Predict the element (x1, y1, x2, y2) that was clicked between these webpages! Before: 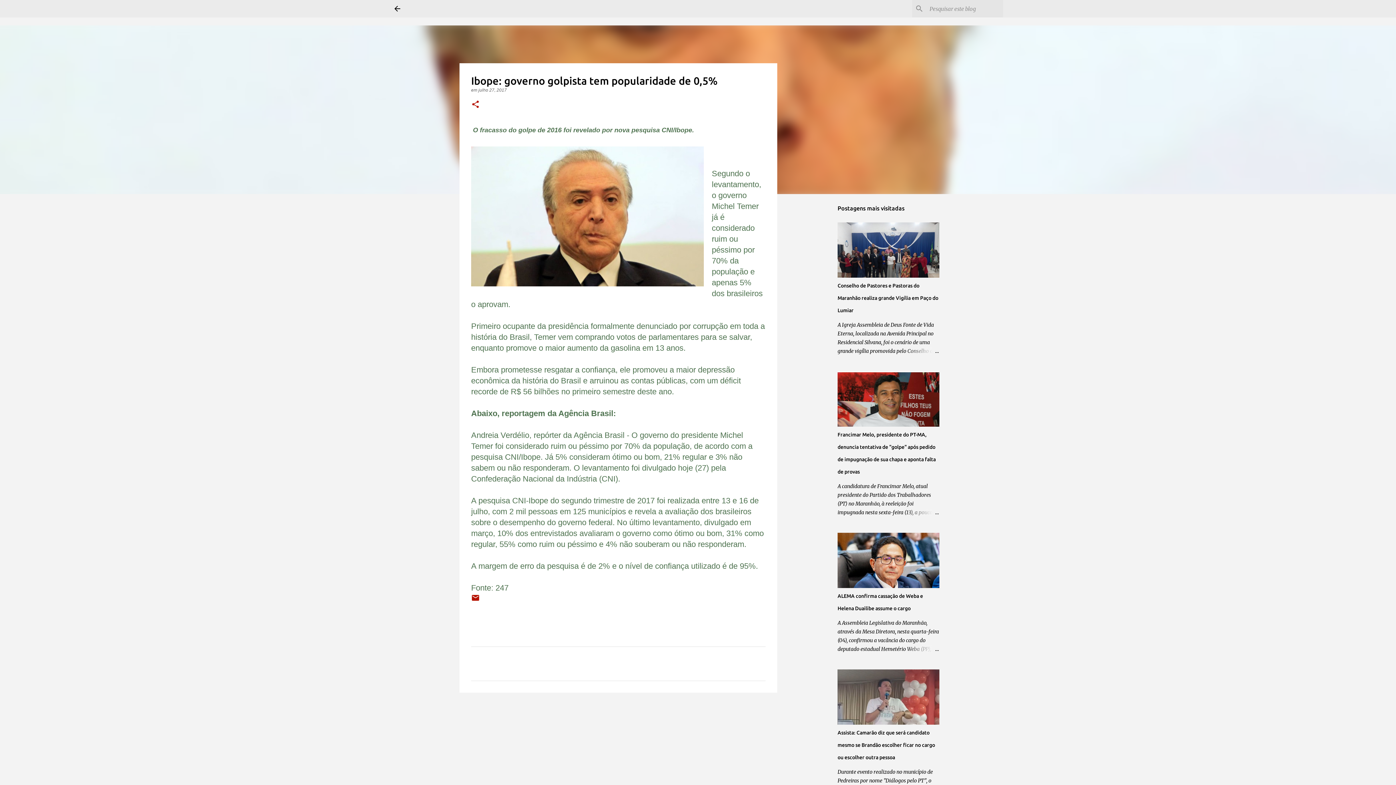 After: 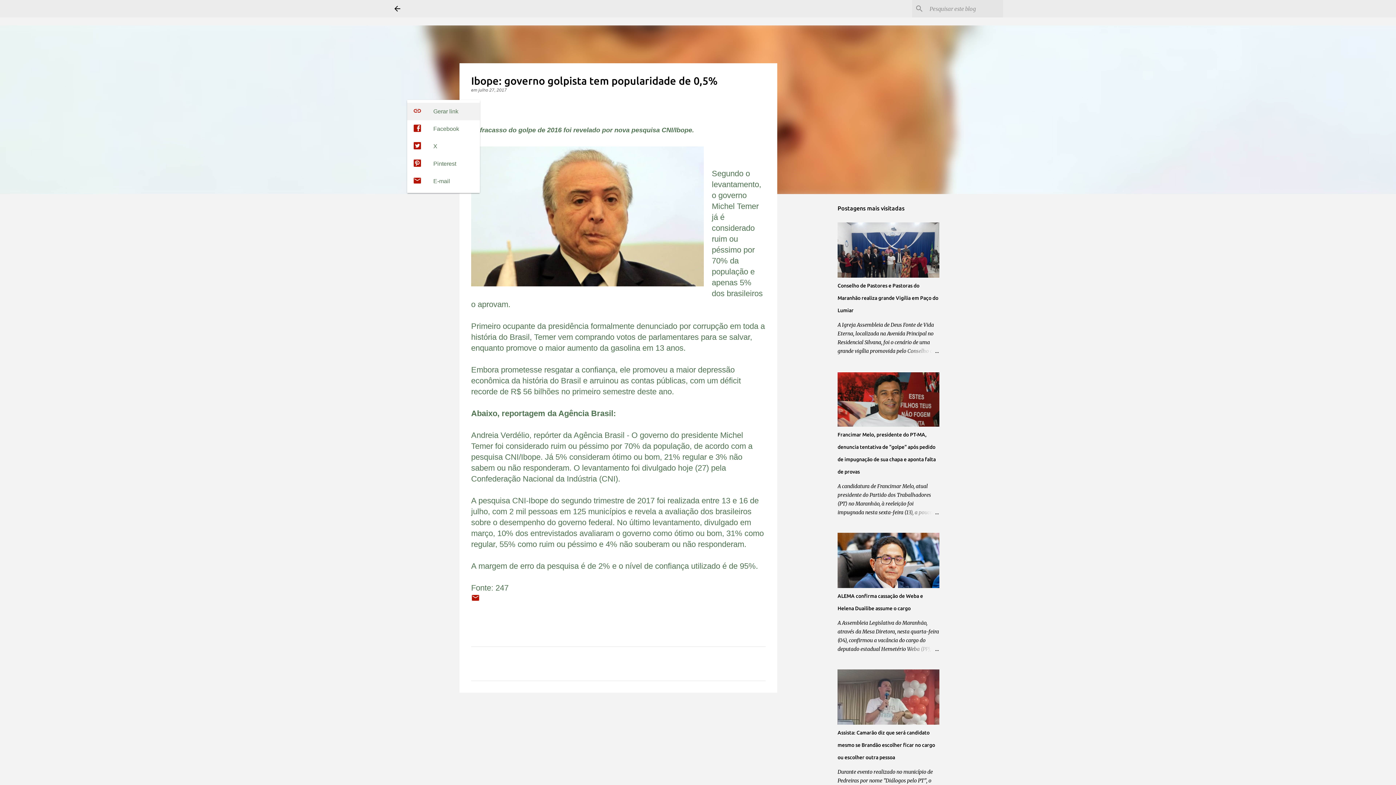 Action: bbox: (471, 100, 480, 109) label: Compartilhar